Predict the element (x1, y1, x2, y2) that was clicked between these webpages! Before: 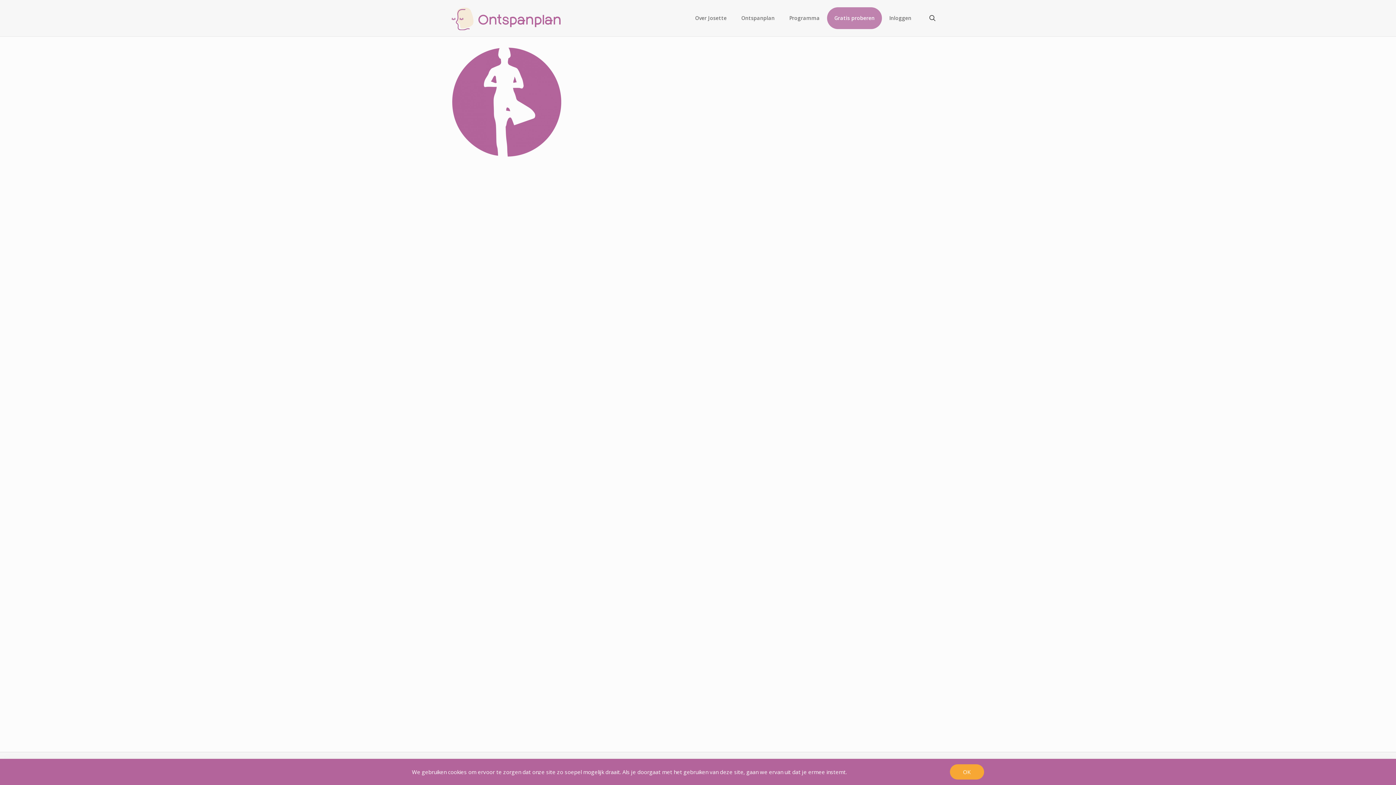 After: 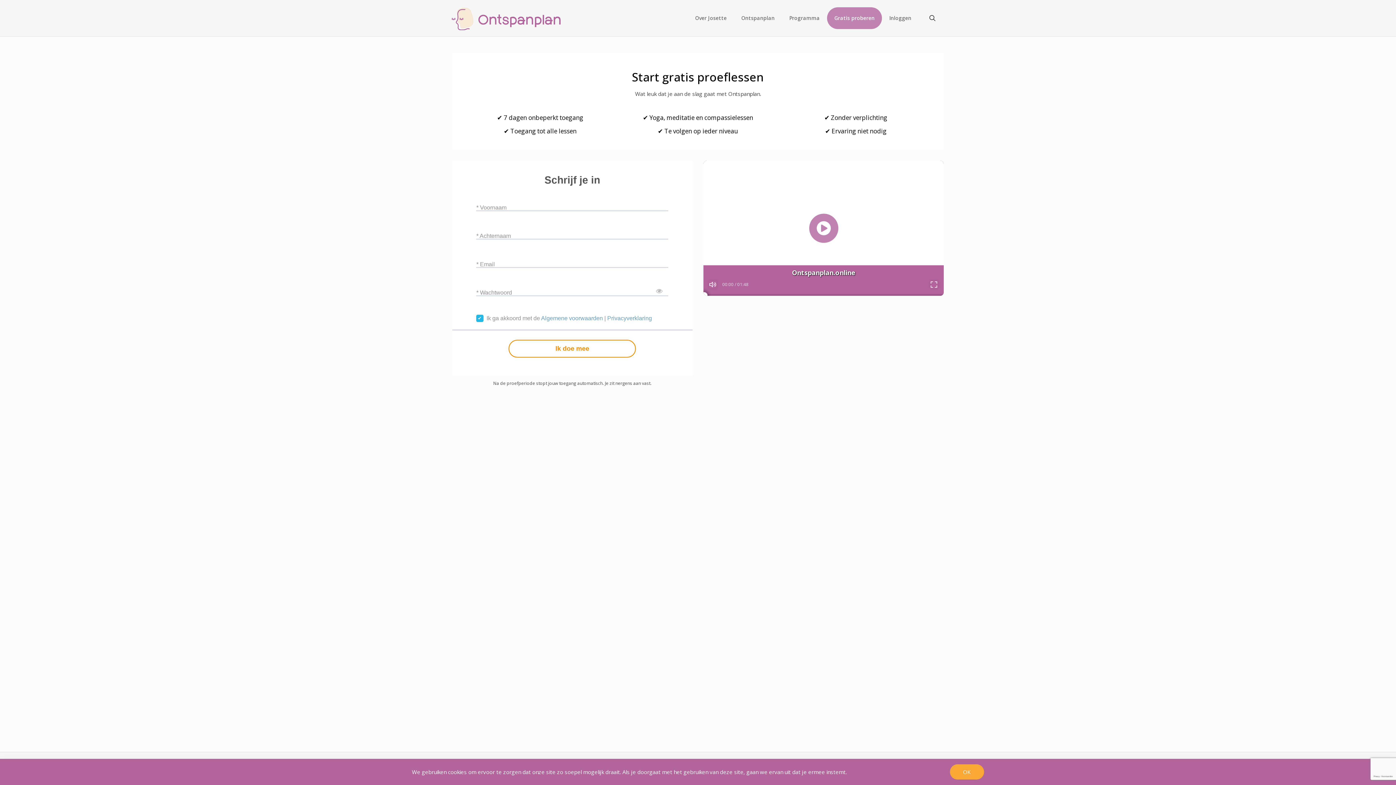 Action: label: Gratis proberen bbox: (827, 0, 882, 36)